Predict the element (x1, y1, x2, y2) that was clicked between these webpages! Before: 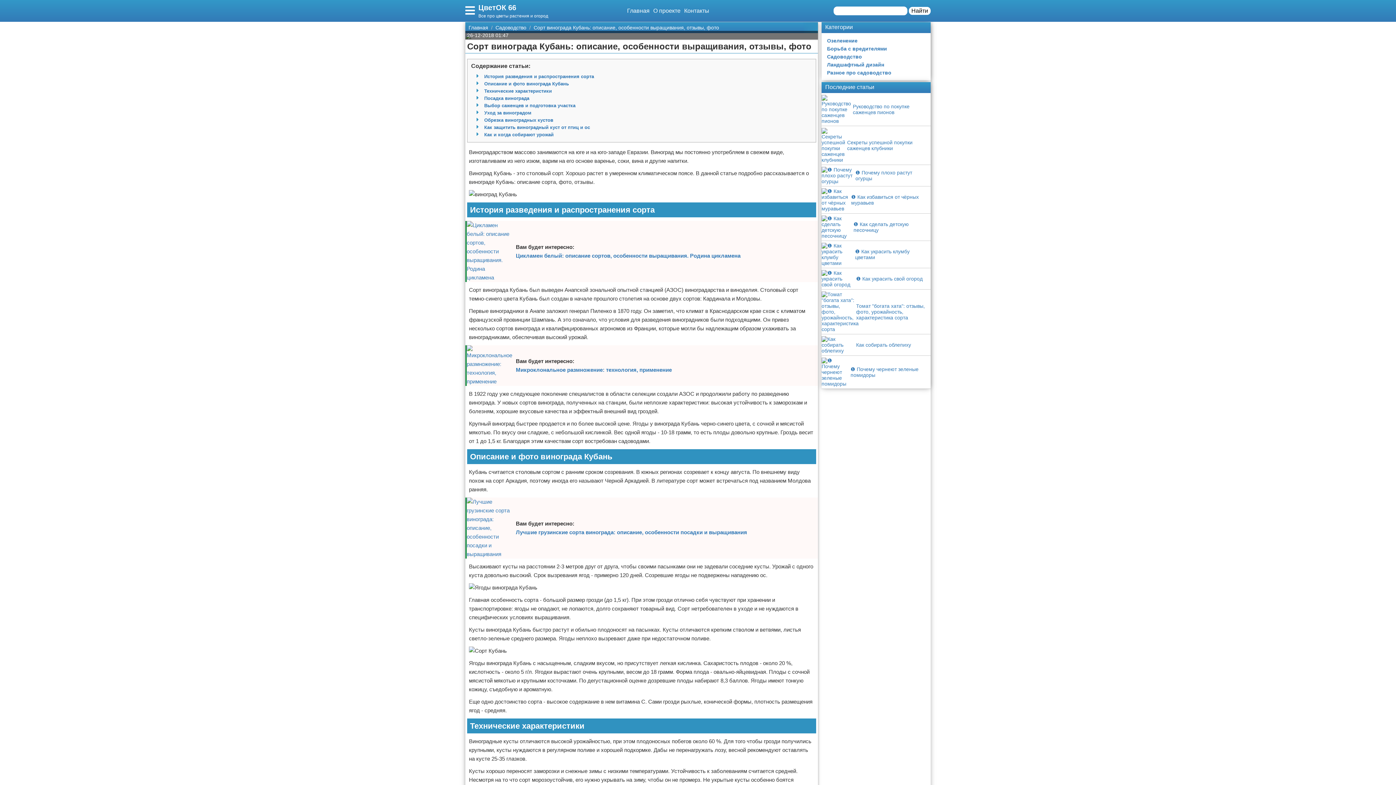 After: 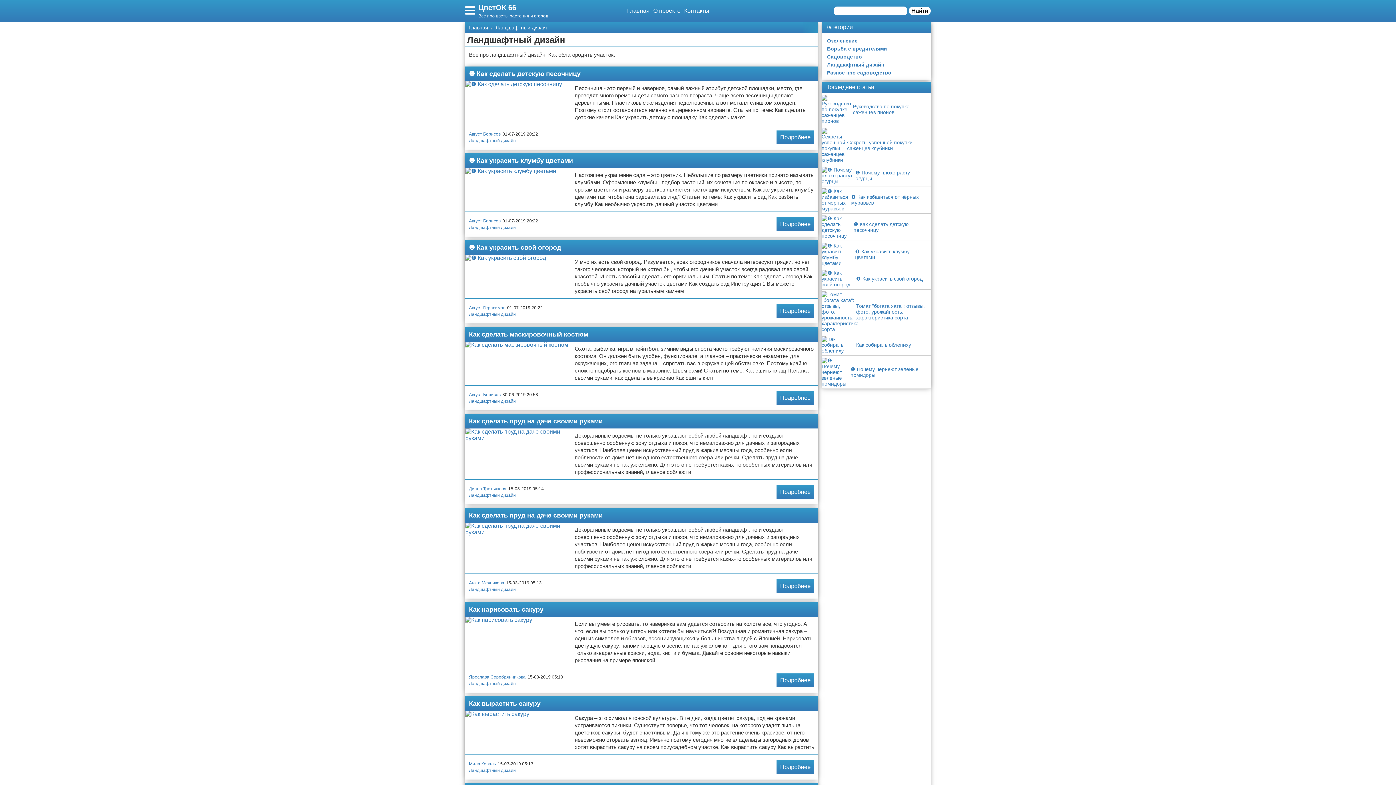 Action: label: Ландшафтный дизайн bbox: (821, 60, 923, 68)